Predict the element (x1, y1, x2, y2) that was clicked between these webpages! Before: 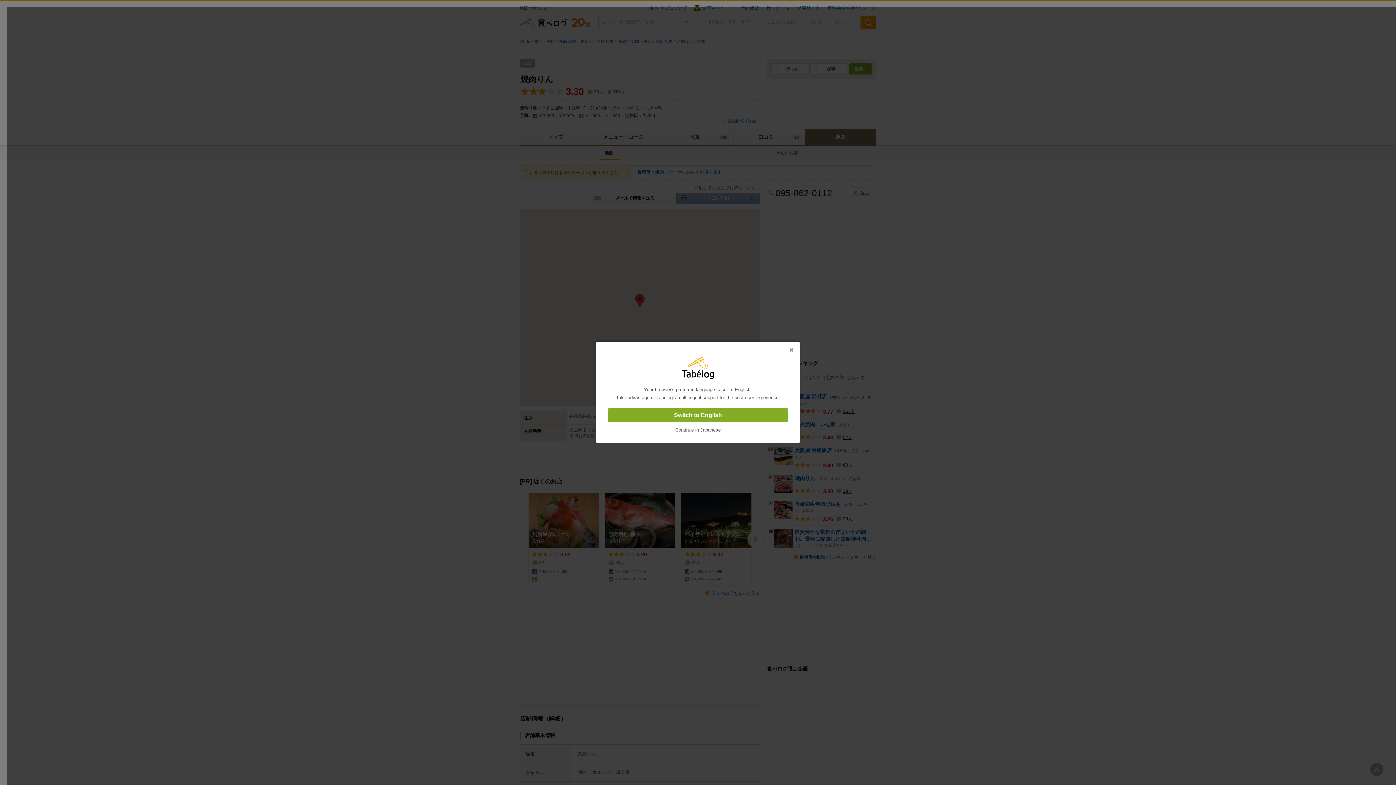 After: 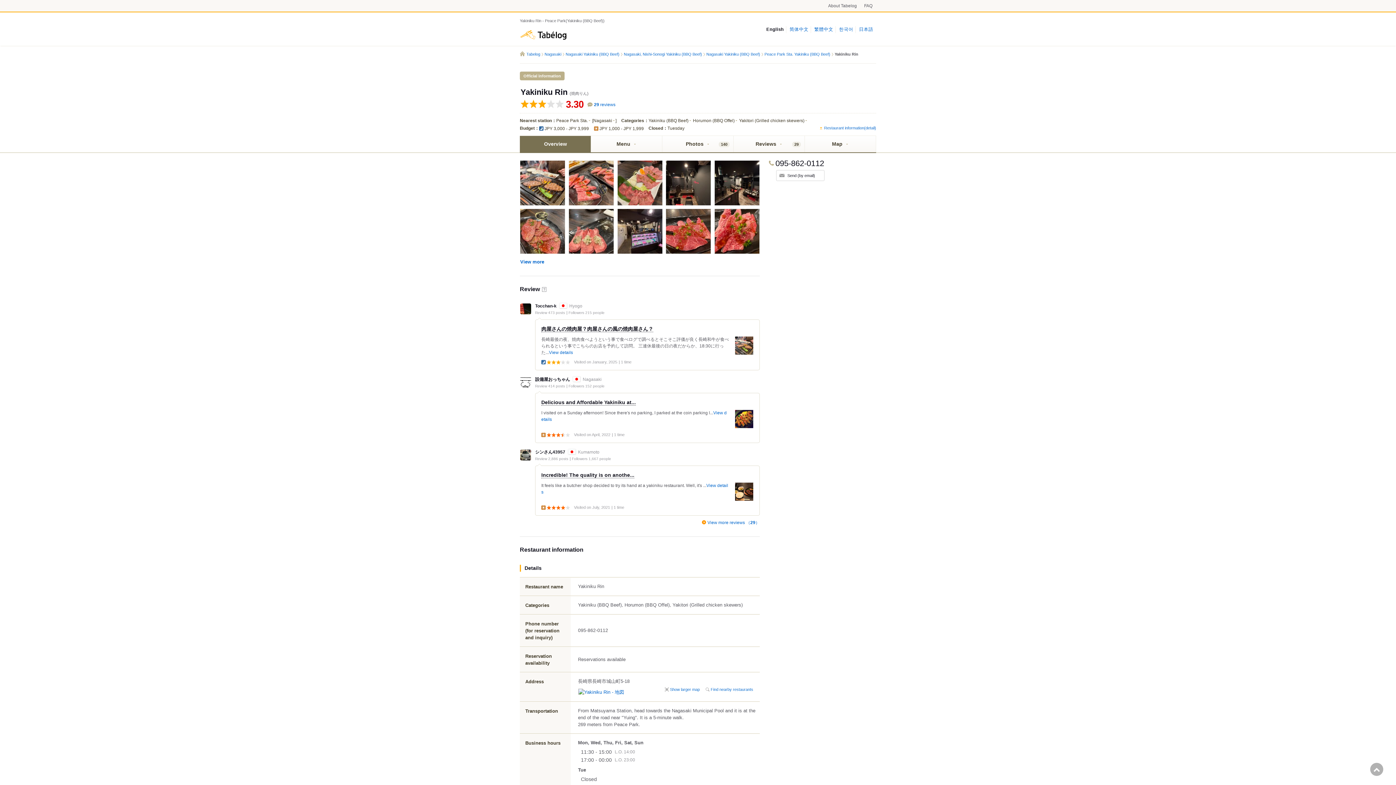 Action: bbox: (608, 408, 788, 422) label: Switch to English